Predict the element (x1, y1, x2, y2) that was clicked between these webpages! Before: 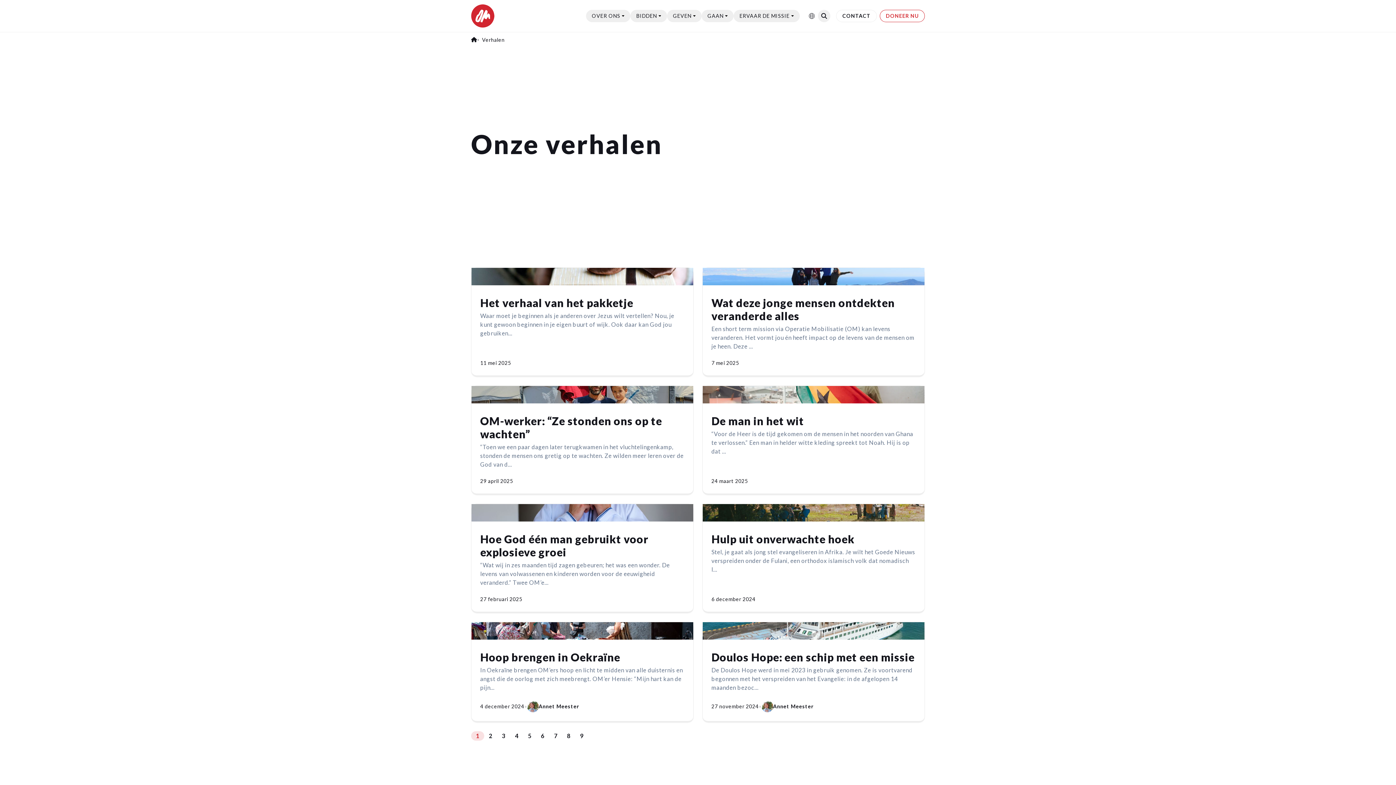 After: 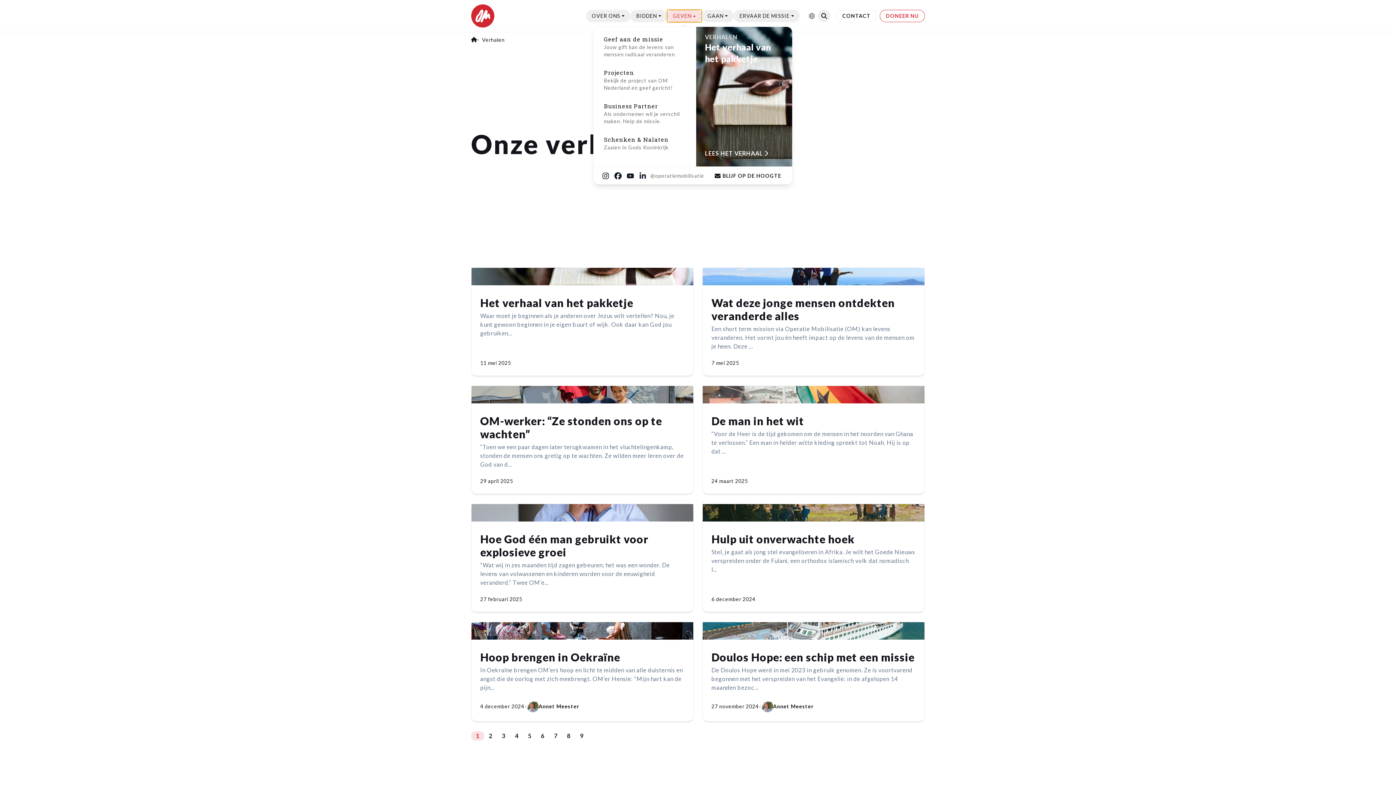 Action: label: GEVEN bbox: (667, 9, 701, 22)